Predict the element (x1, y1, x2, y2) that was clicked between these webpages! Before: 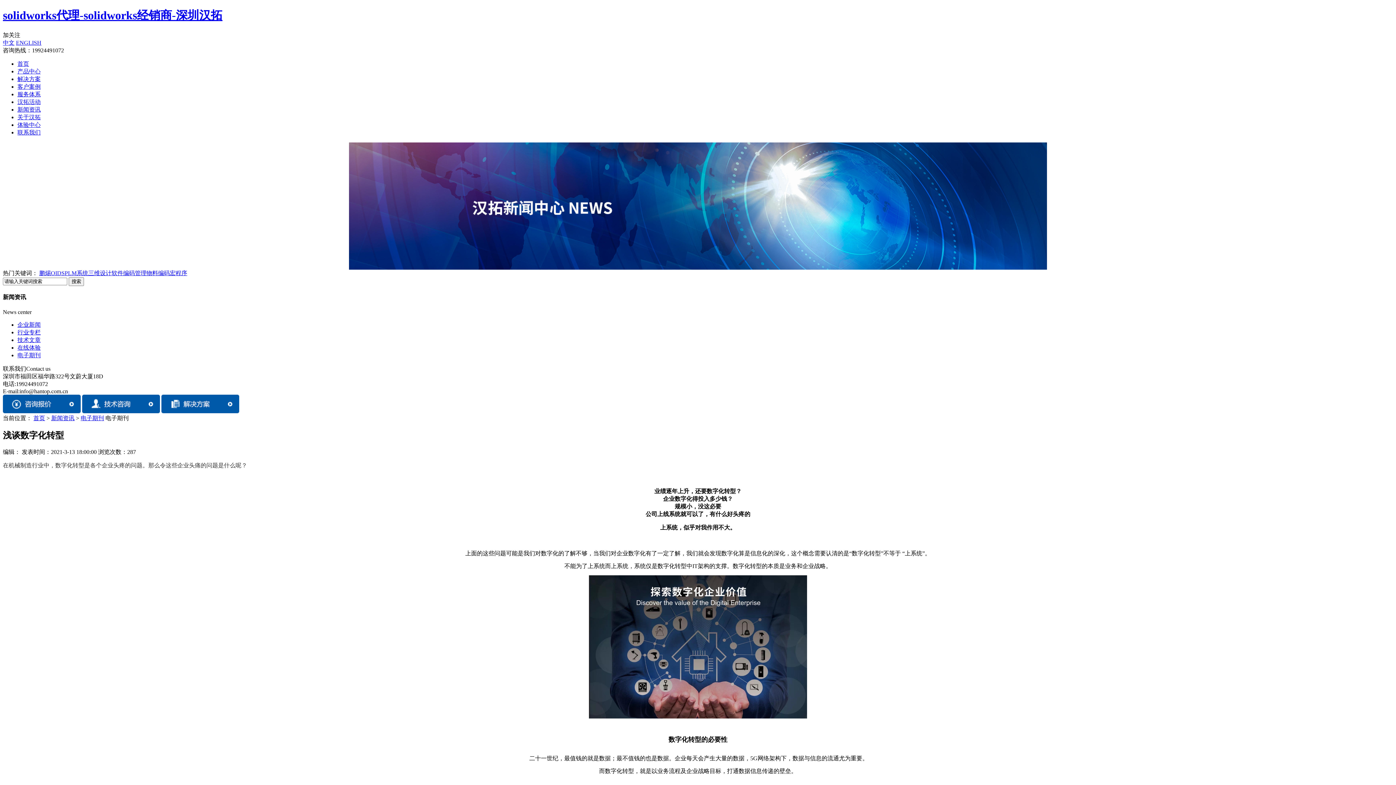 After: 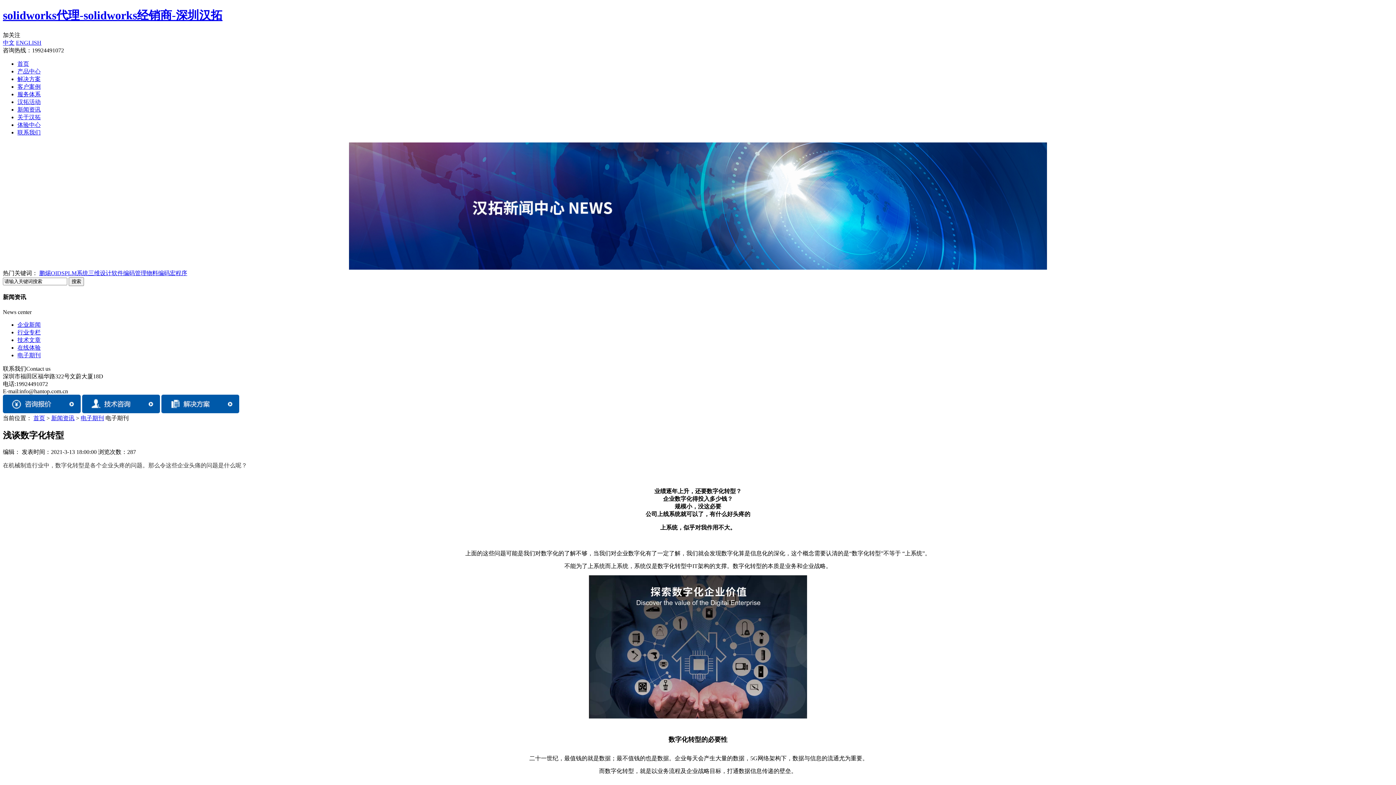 Action: bbox: (2, 408, 80, 414)